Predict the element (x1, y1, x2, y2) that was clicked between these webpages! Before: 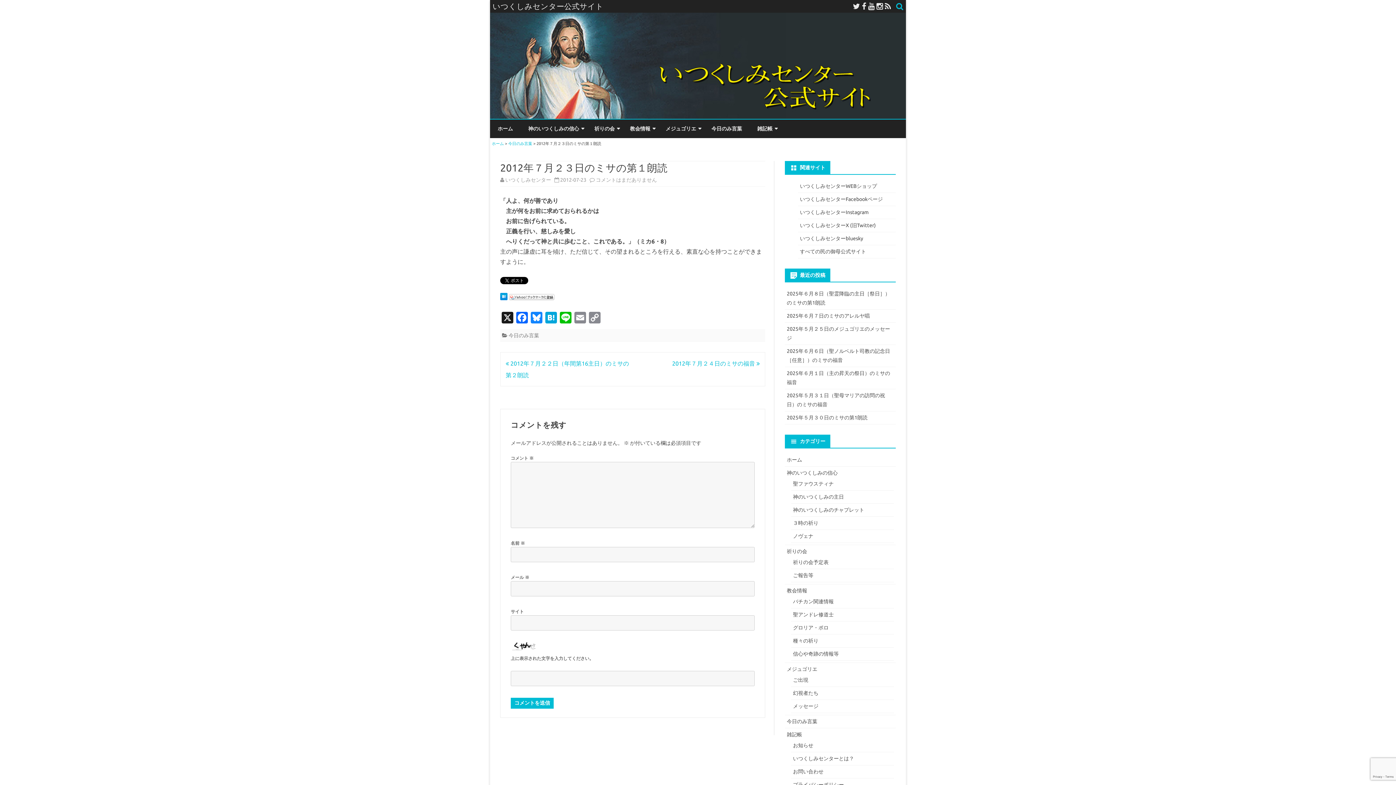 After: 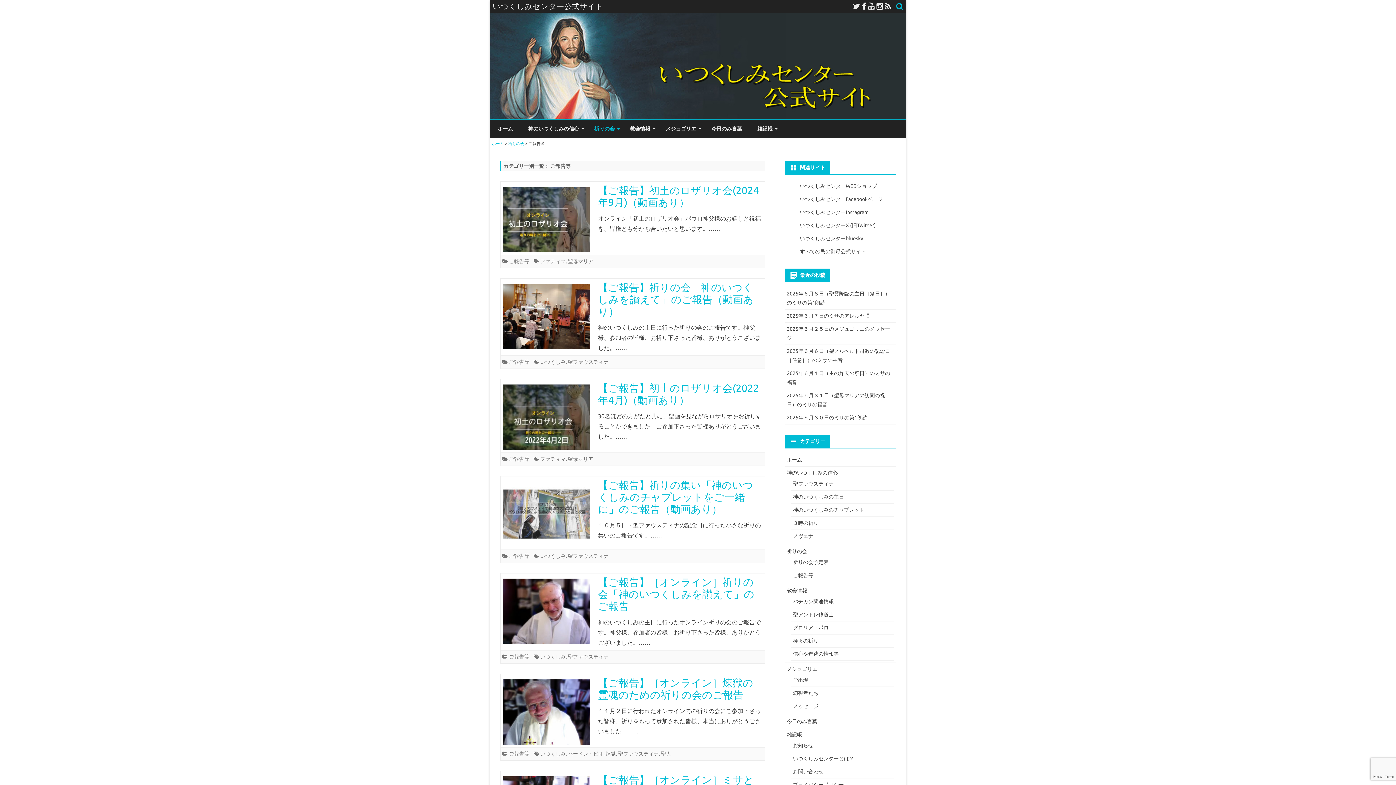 Action: bbox: (793, 572, 813, 578) label: ご報告等